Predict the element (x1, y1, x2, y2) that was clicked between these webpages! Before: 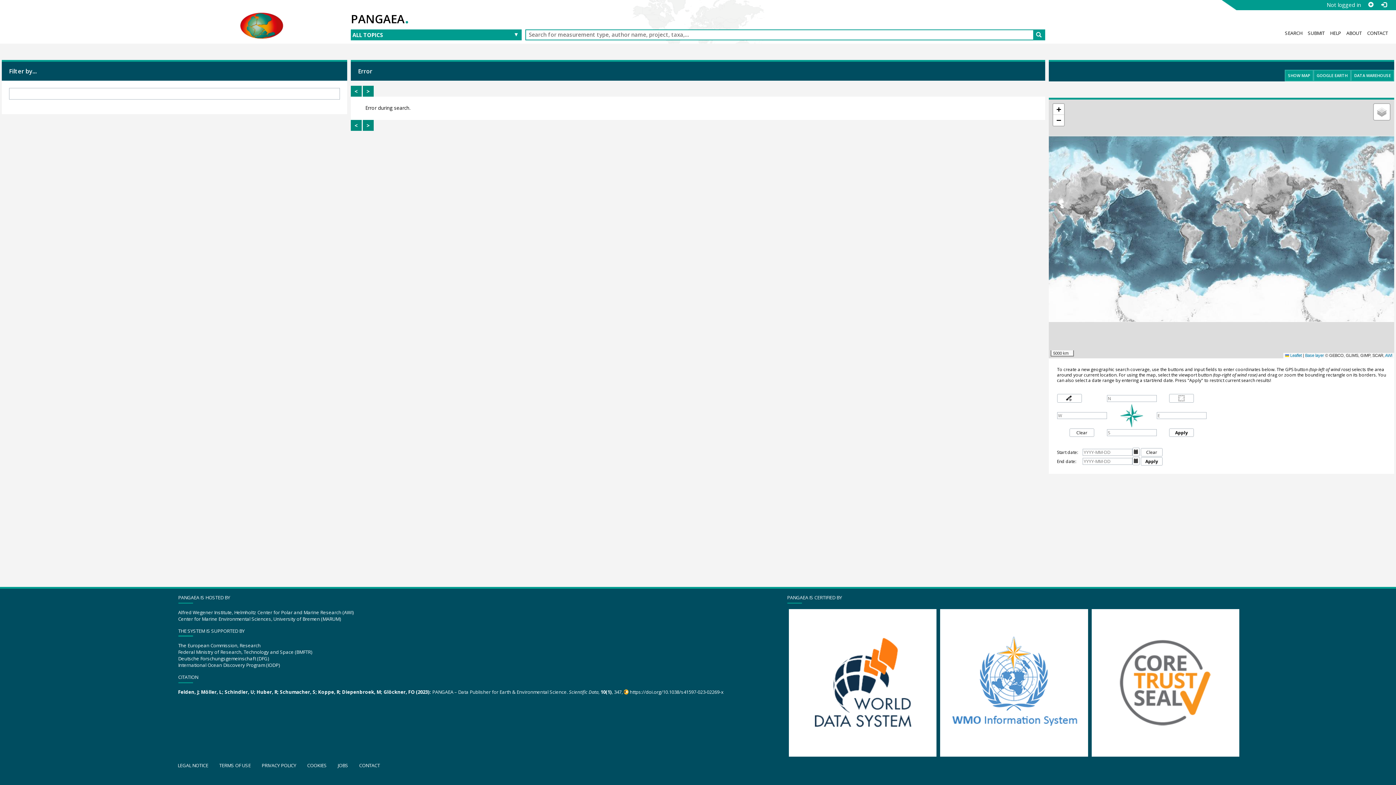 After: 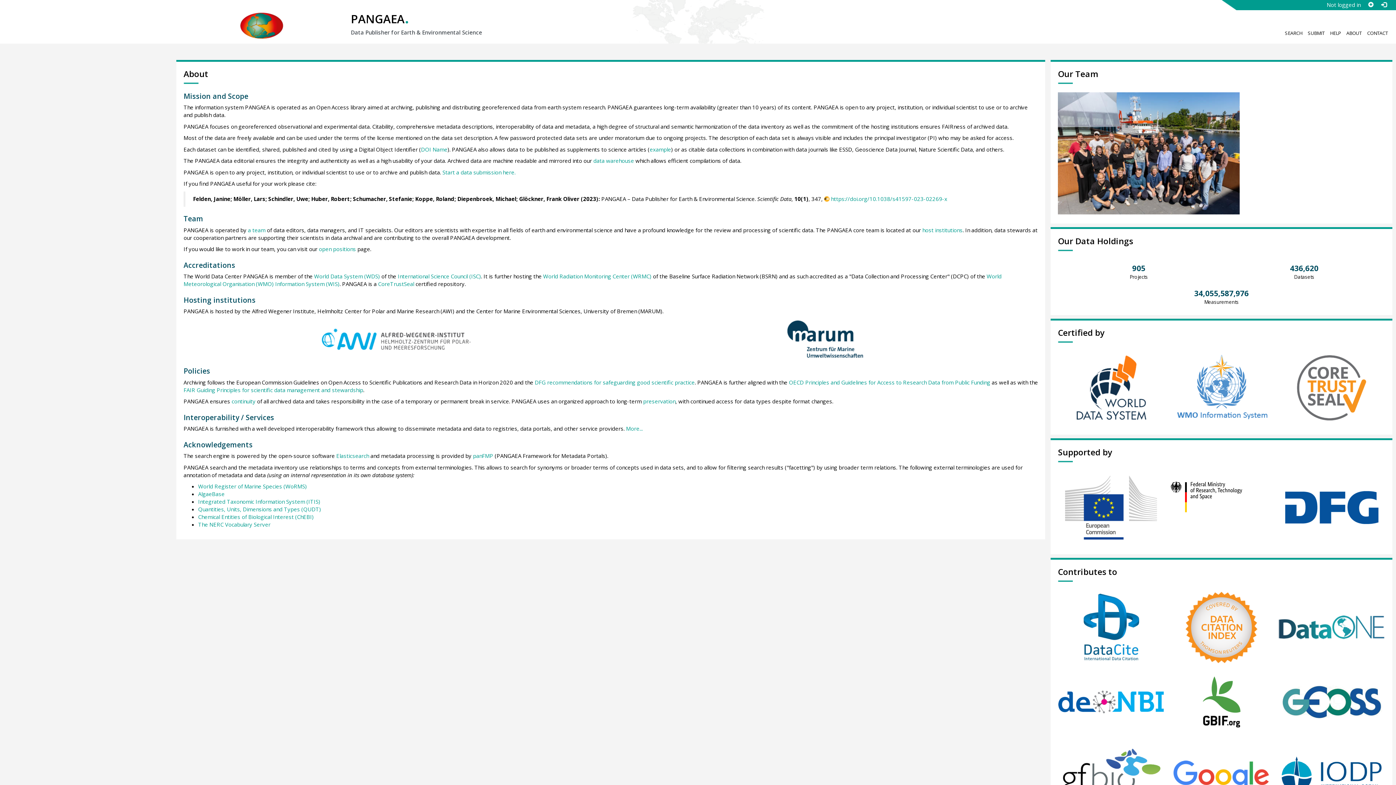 Action: label: ABOUT bbox: (1346, 29, 1362, 38)